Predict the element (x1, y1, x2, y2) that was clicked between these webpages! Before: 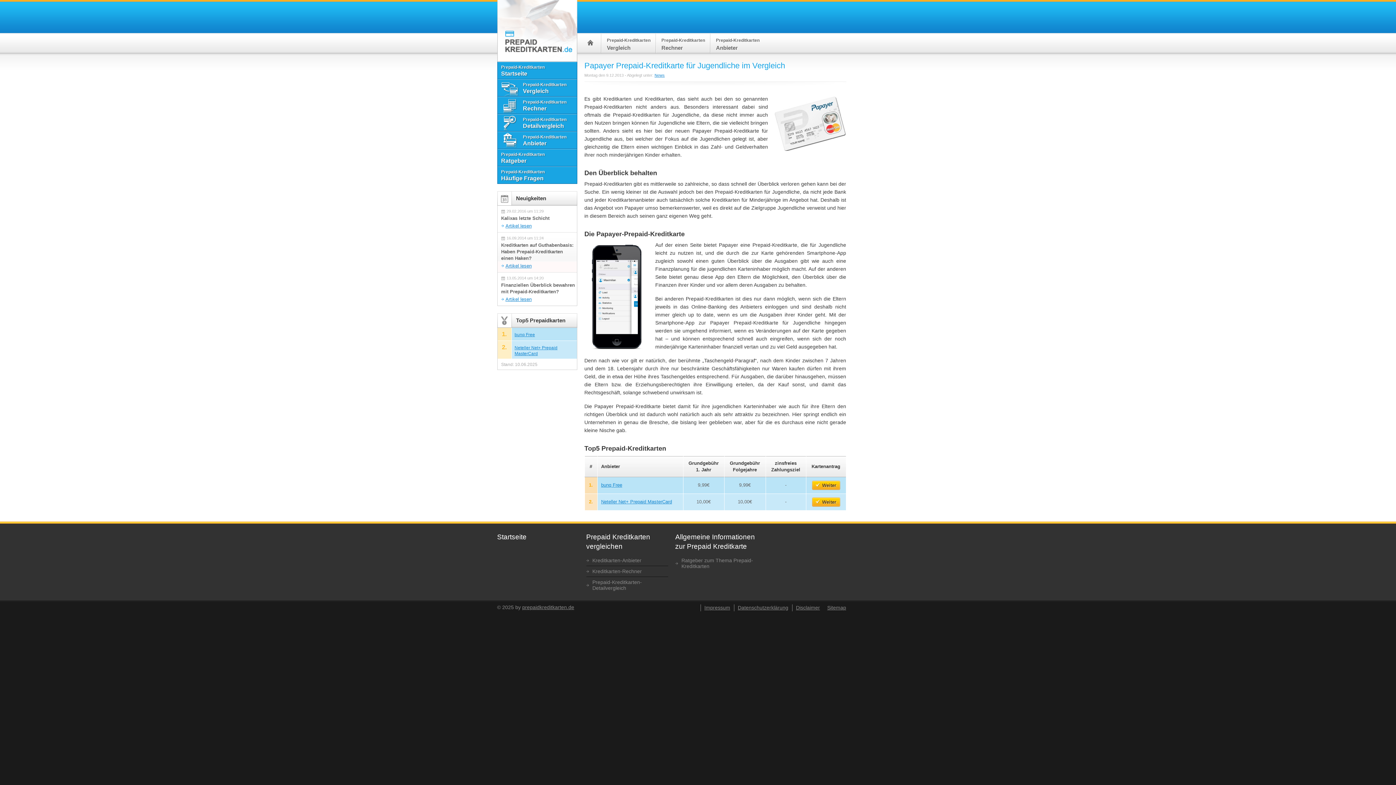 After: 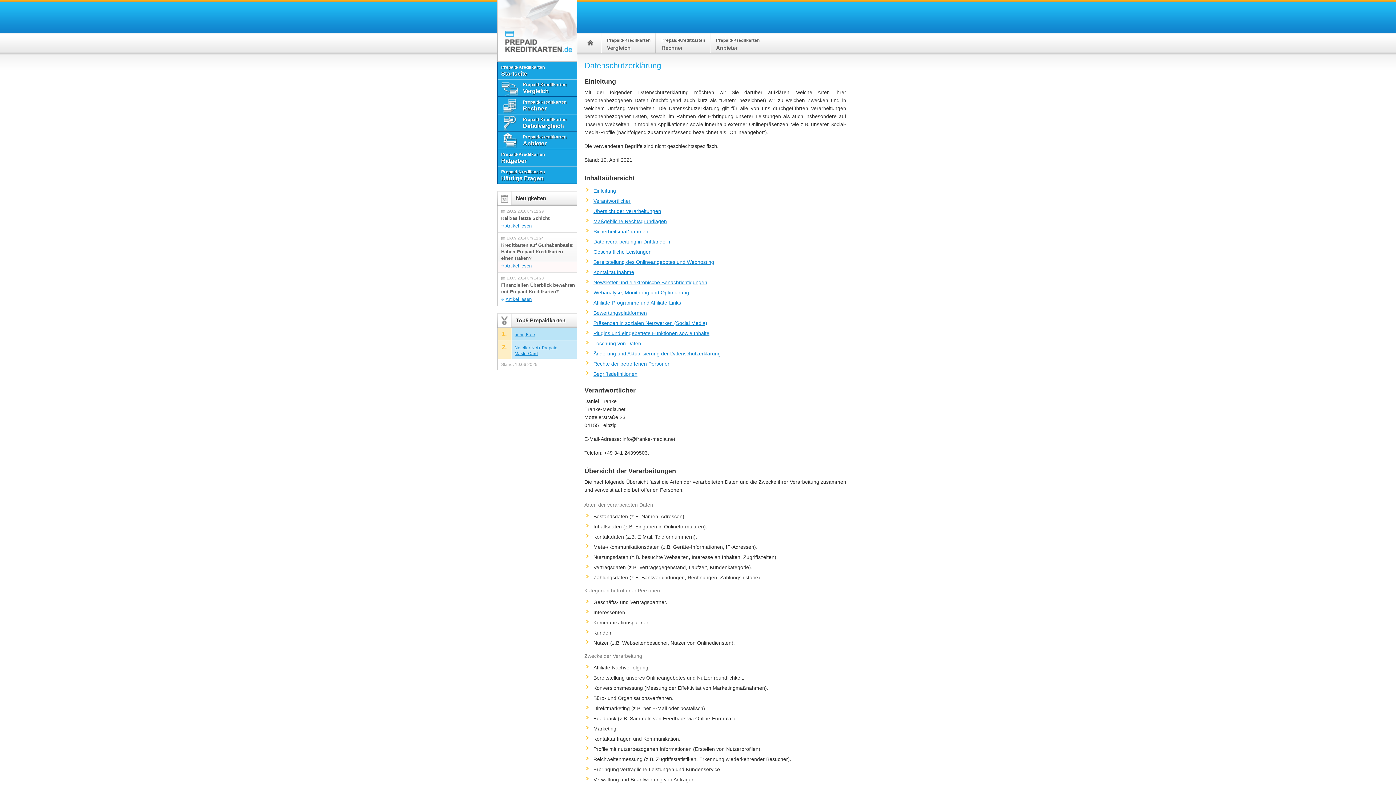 Action: bbox: (738, 605, 788, 610) label: Datenschutzerklärung